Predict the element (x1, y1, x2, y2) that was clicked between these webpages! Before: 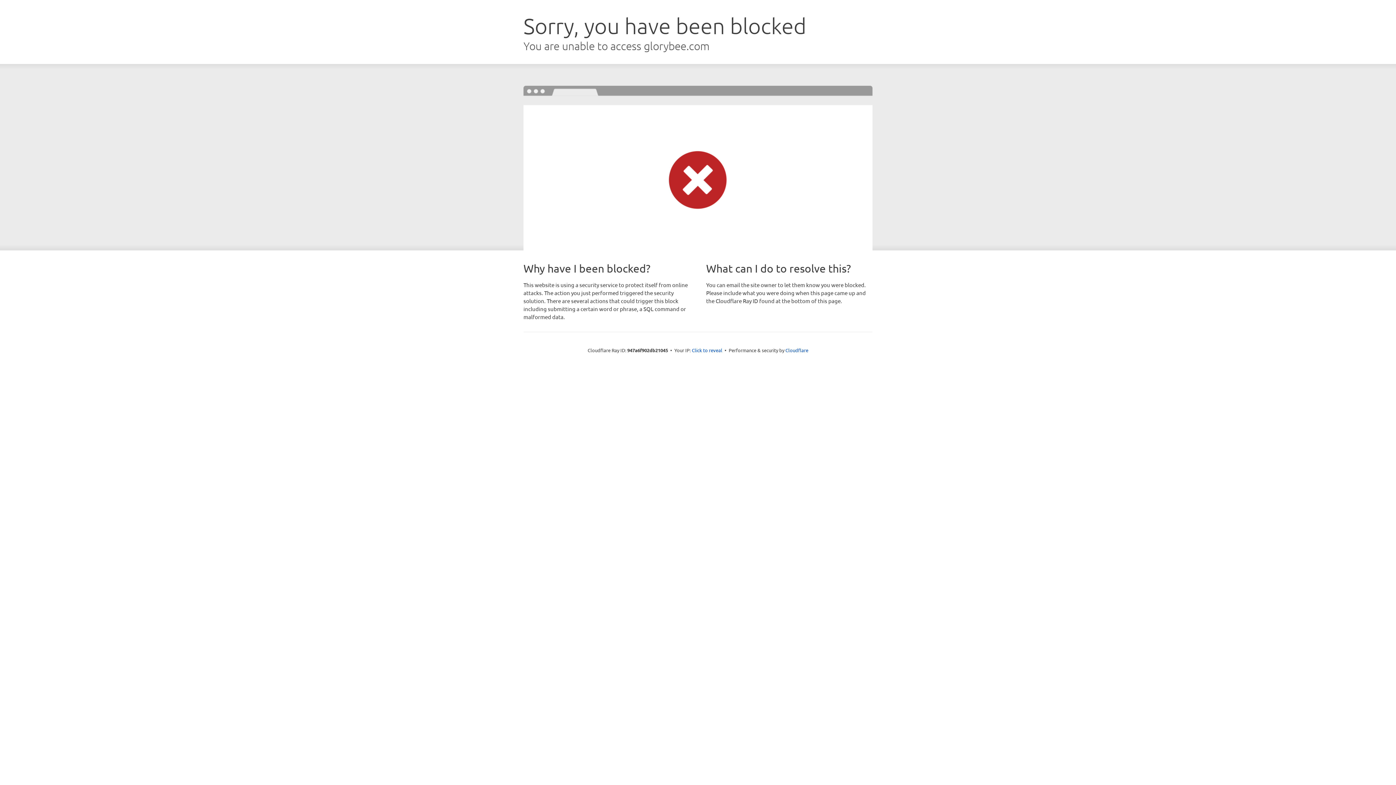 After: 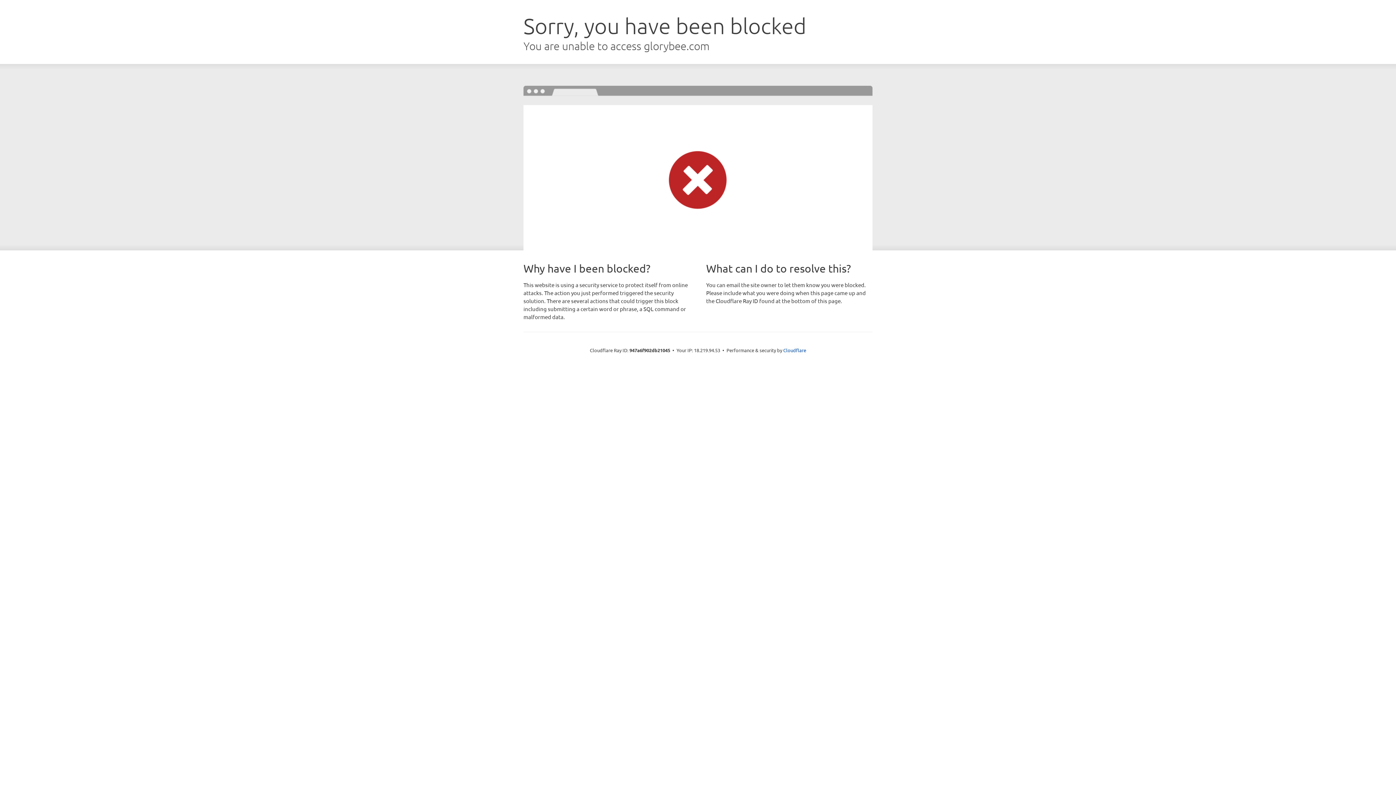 Action: bbox: (692, 346, 722, 353) label: Click to reveal